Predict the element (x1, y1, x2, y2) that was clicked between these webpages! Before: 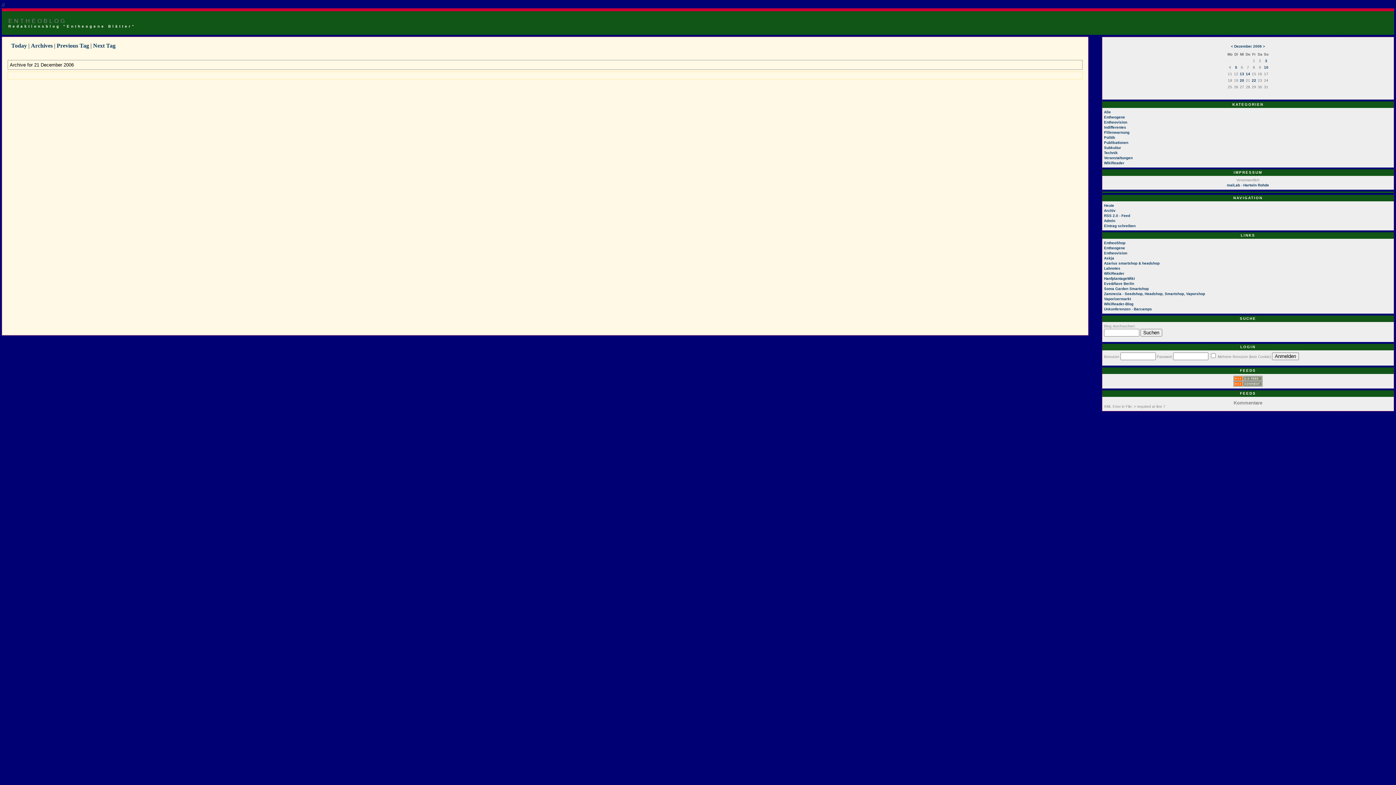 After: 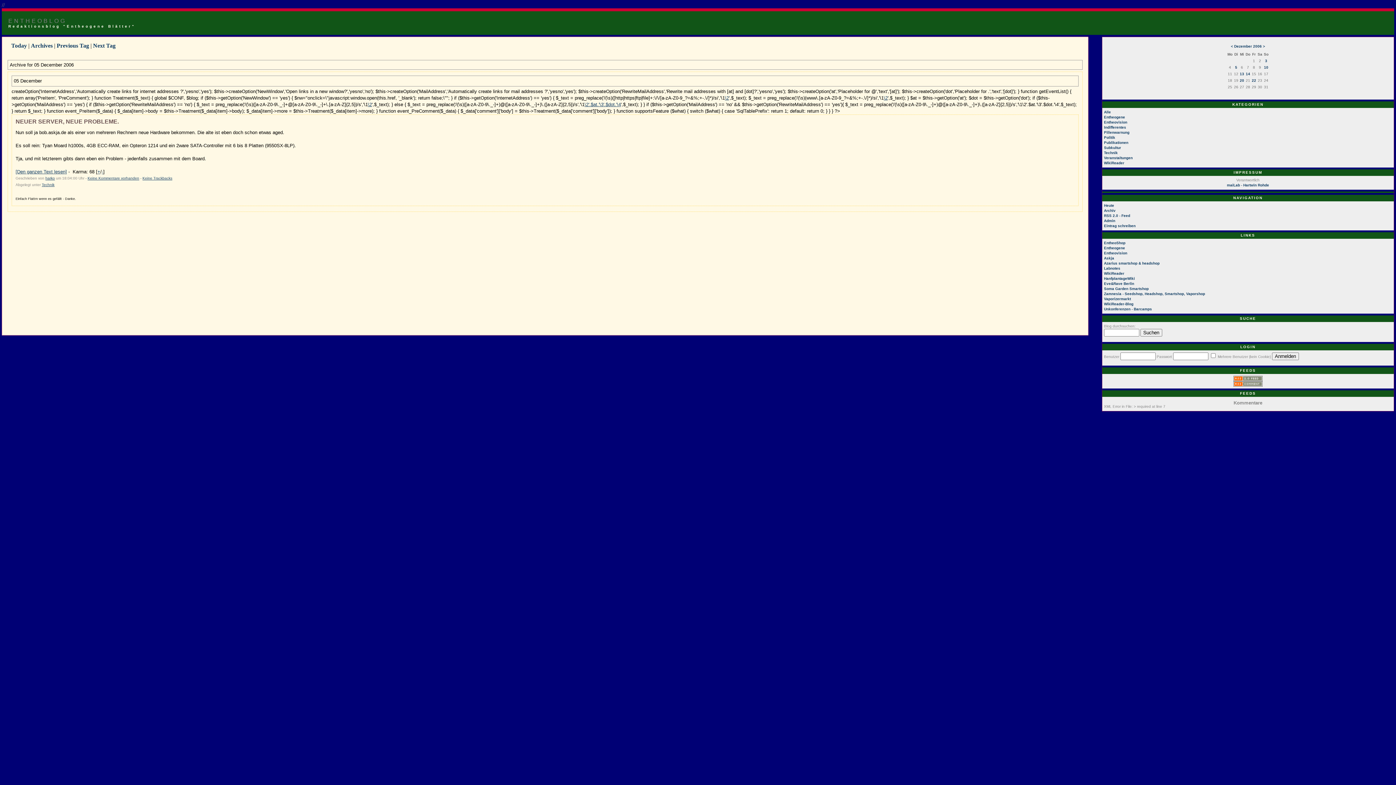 Action: label: 5 bbox: (1235, 65, 1237, 69)